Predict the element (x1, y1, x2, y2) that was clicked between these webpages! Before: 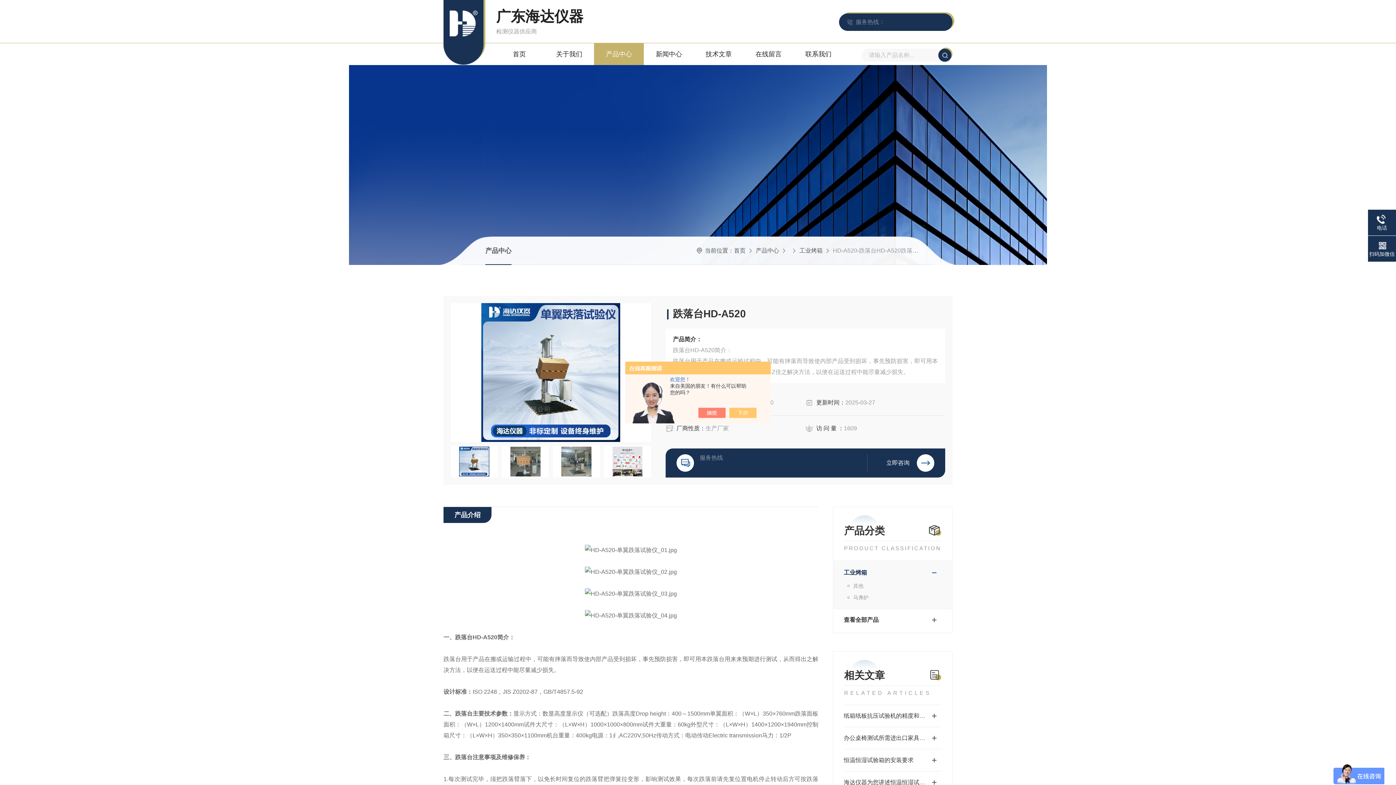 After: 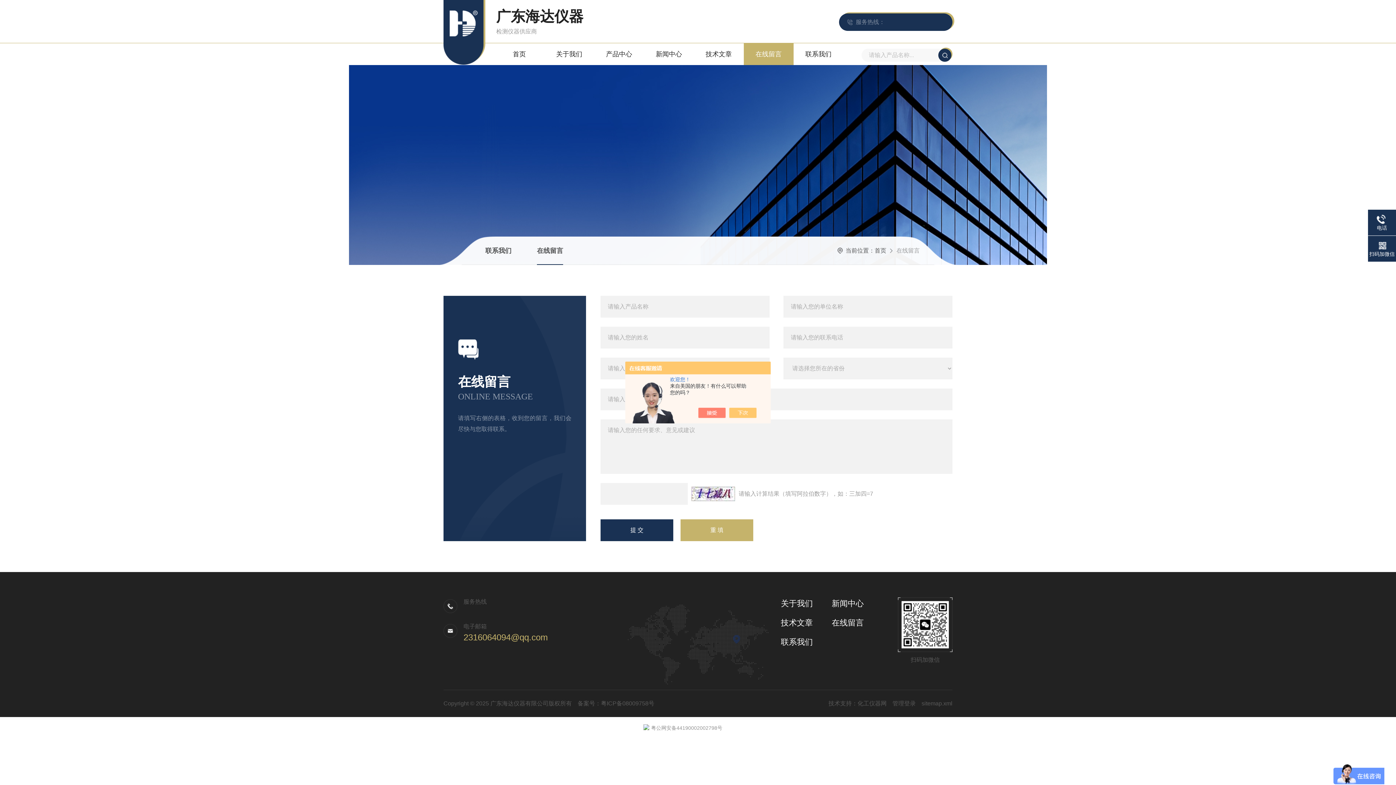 Action: label: 在线留言 bbox: (743, 43, 793, 65)